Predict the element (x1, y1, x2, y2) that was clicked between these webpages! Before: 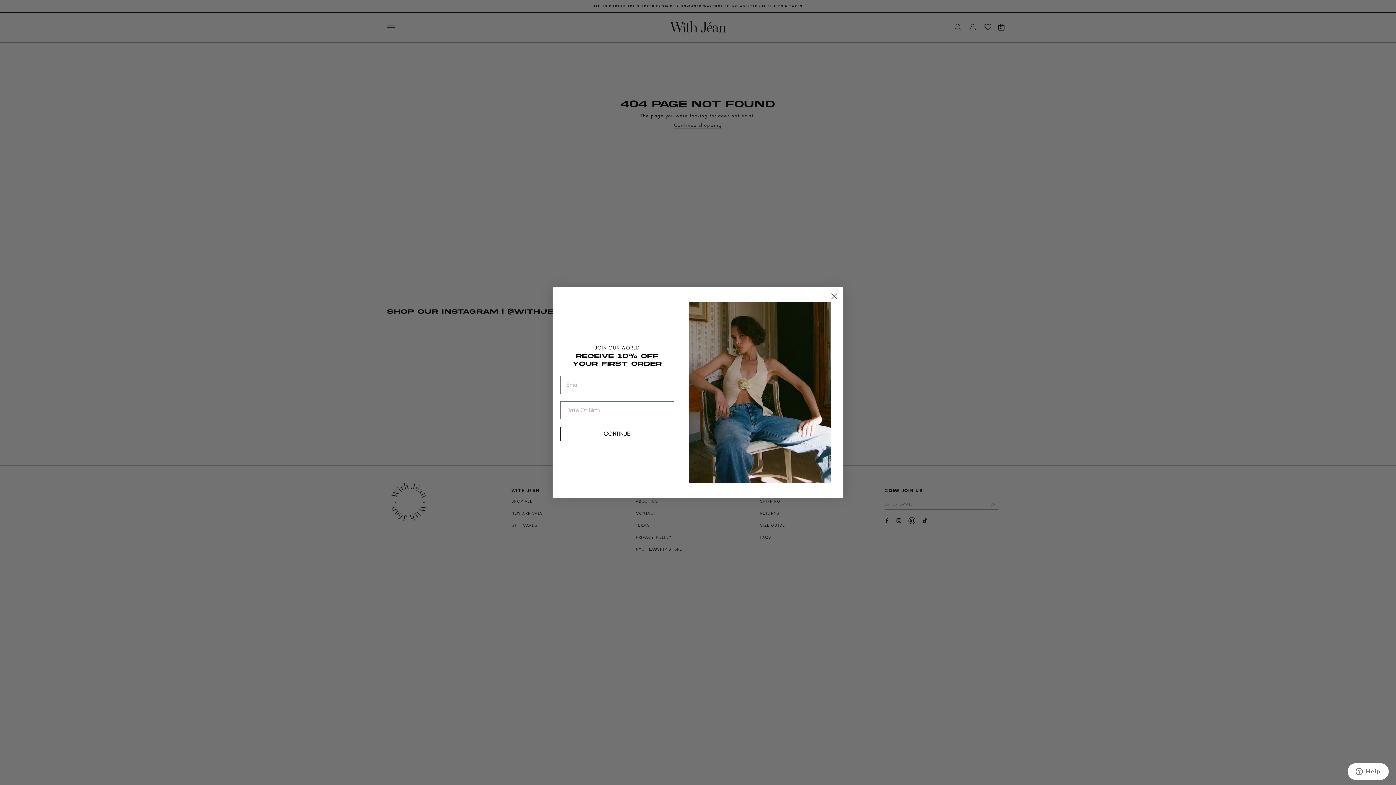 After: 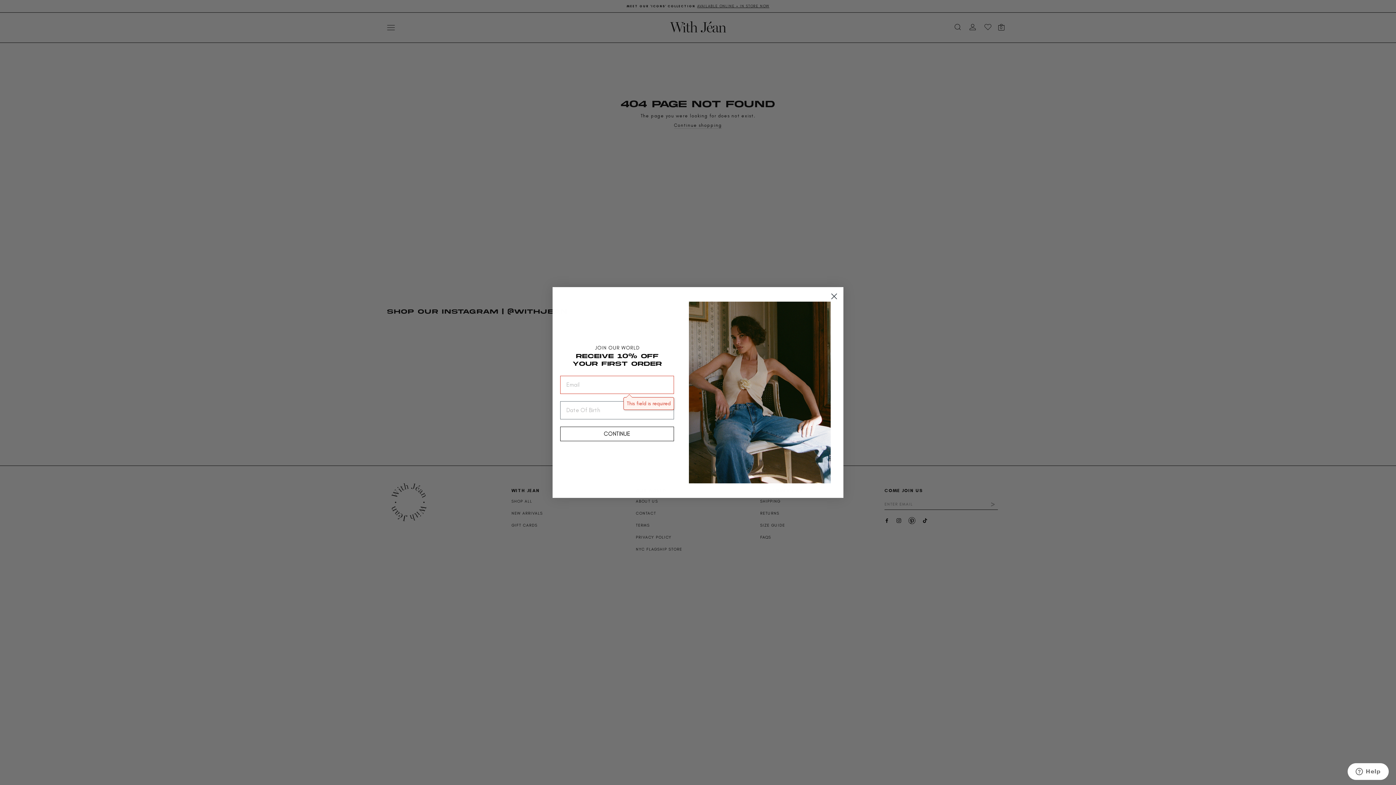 Action: label: CONTINUE bbox: (560, 426, 674, 441)